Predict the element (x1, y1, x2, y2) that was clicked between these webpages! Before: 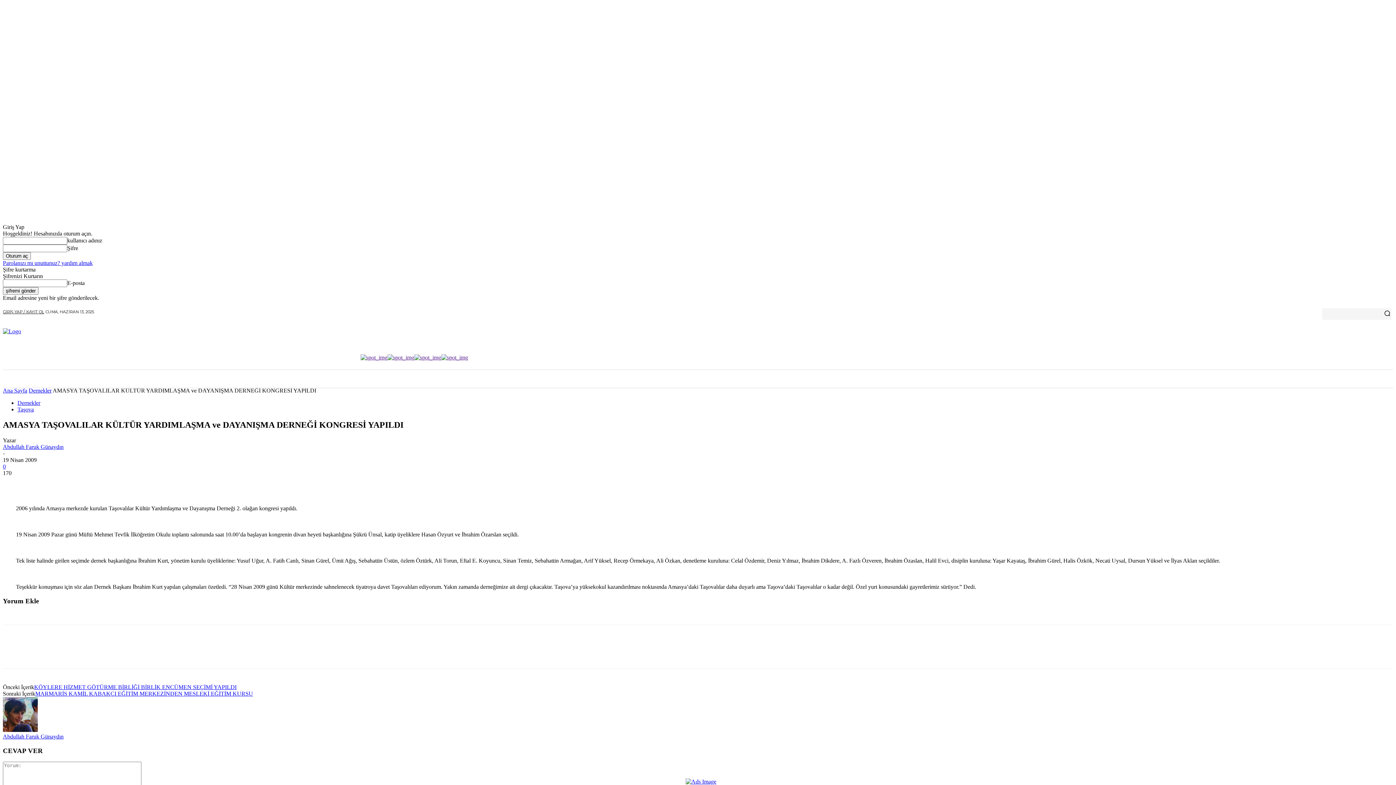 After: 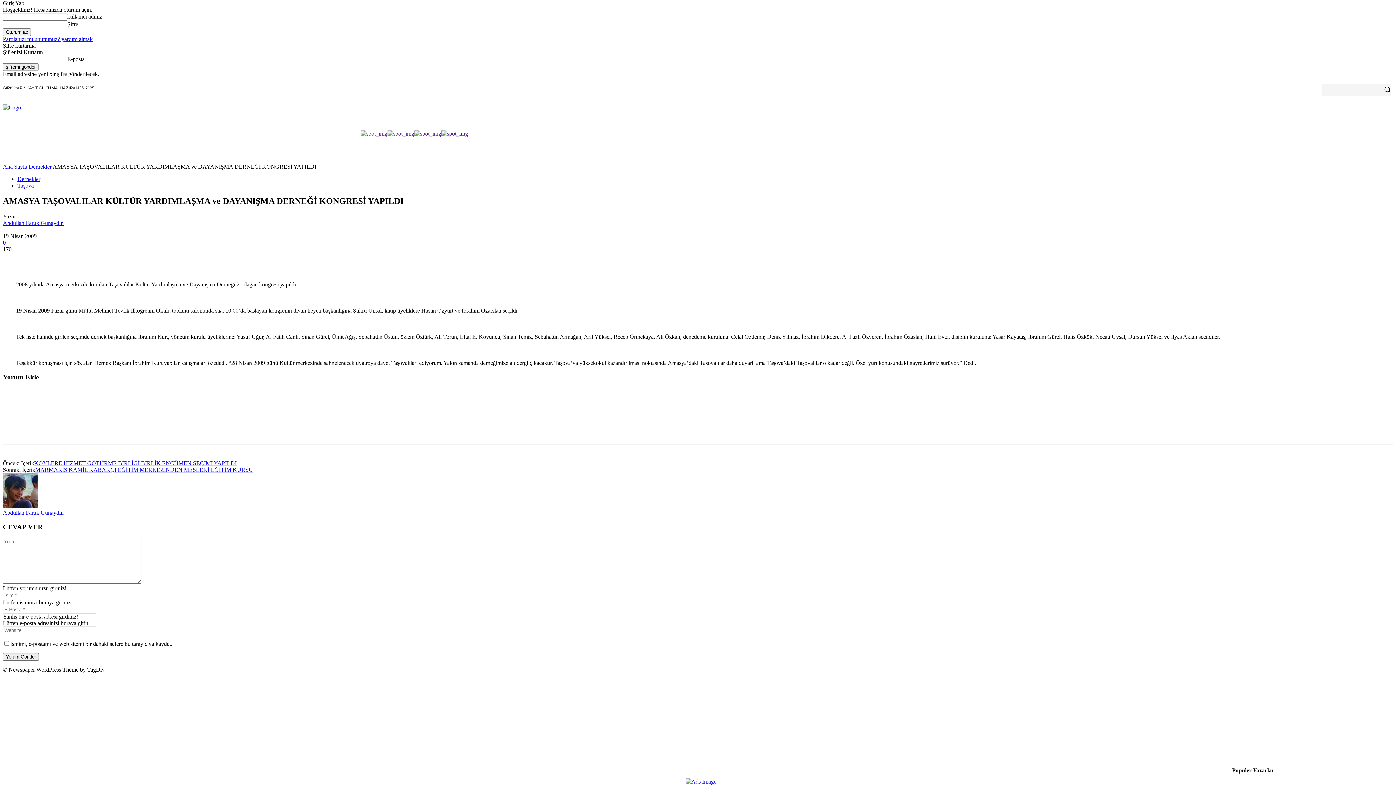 Action: bbox: (2, 310, 44, 314) label: GİRİŞ YAP / KAYIT OL